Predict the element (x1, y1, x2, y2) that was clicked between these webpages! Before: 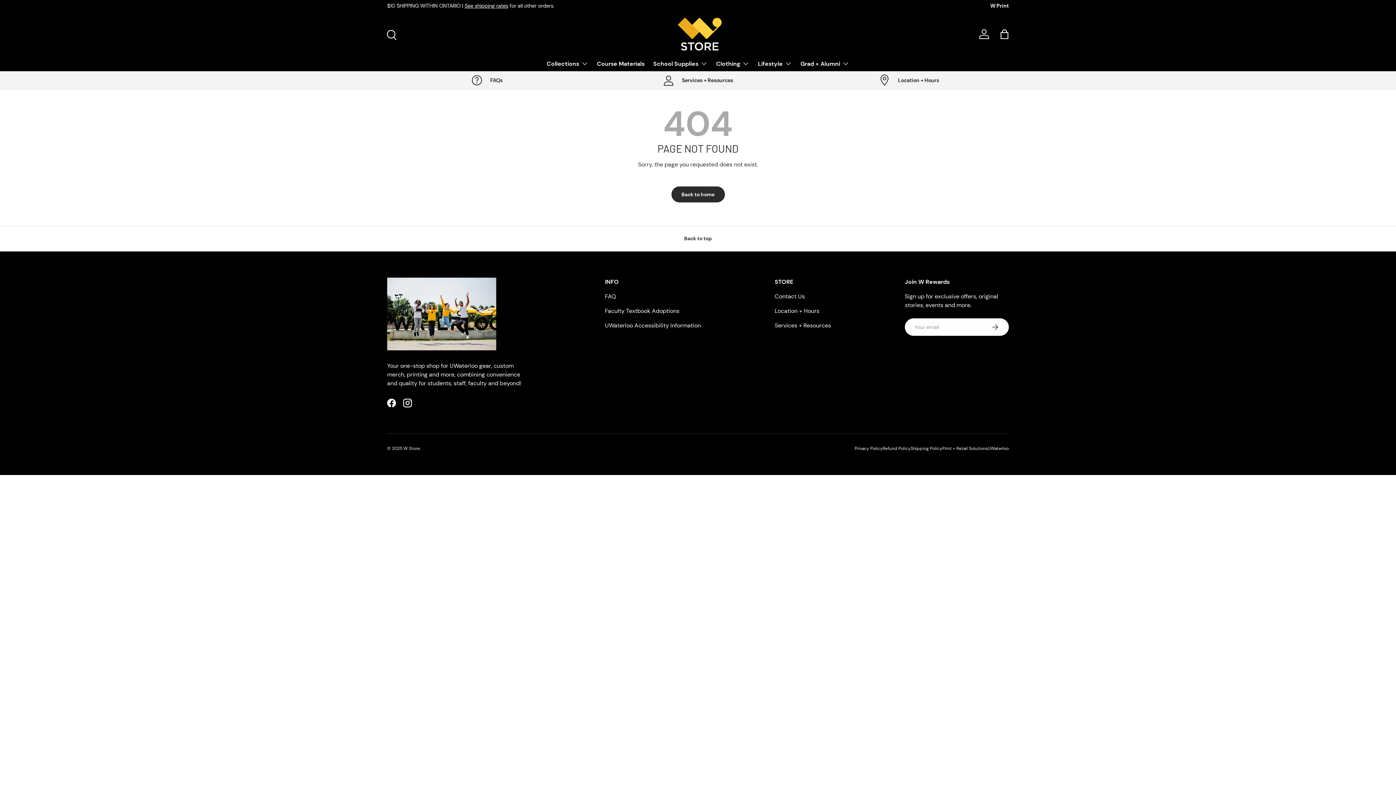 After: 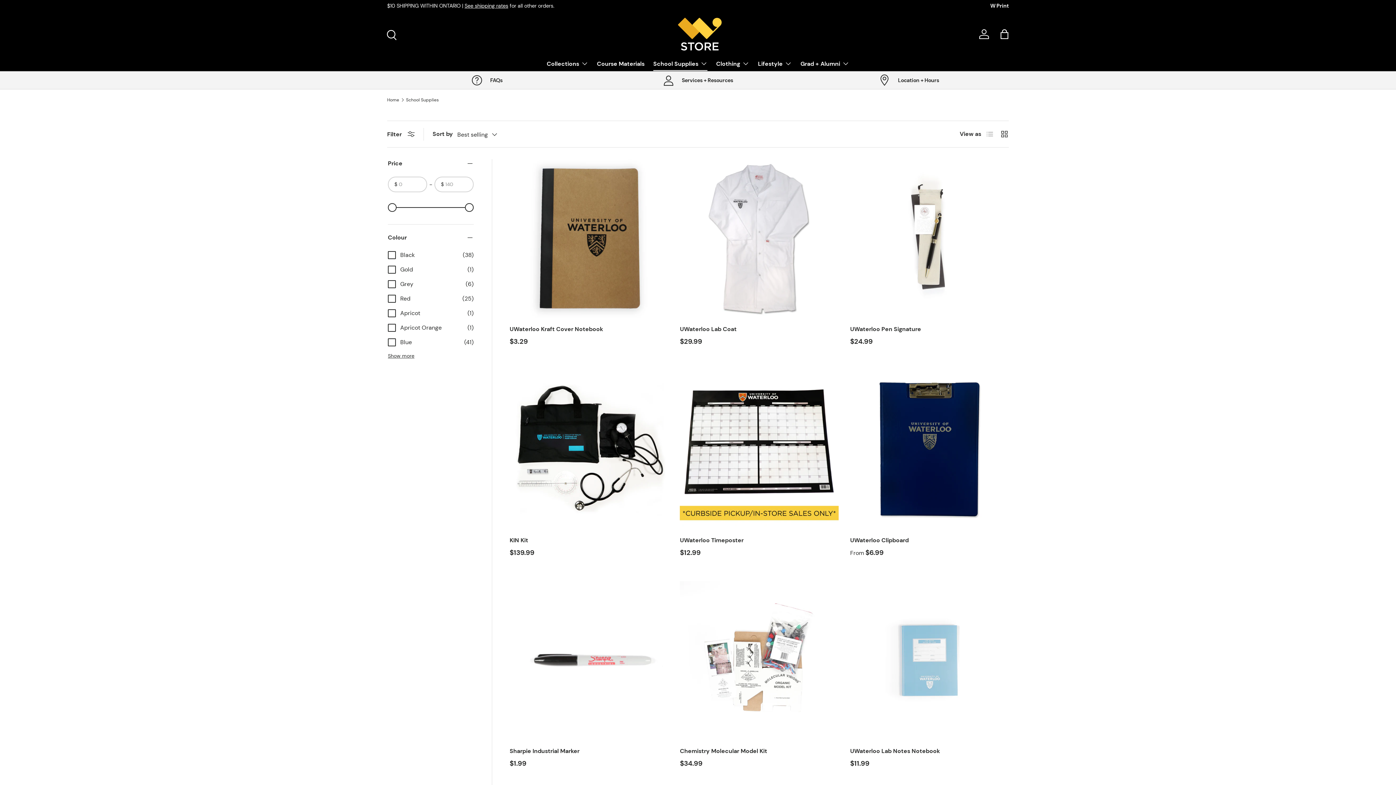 Action: label: School Supplies bbox: (653, 56, 707, 70)